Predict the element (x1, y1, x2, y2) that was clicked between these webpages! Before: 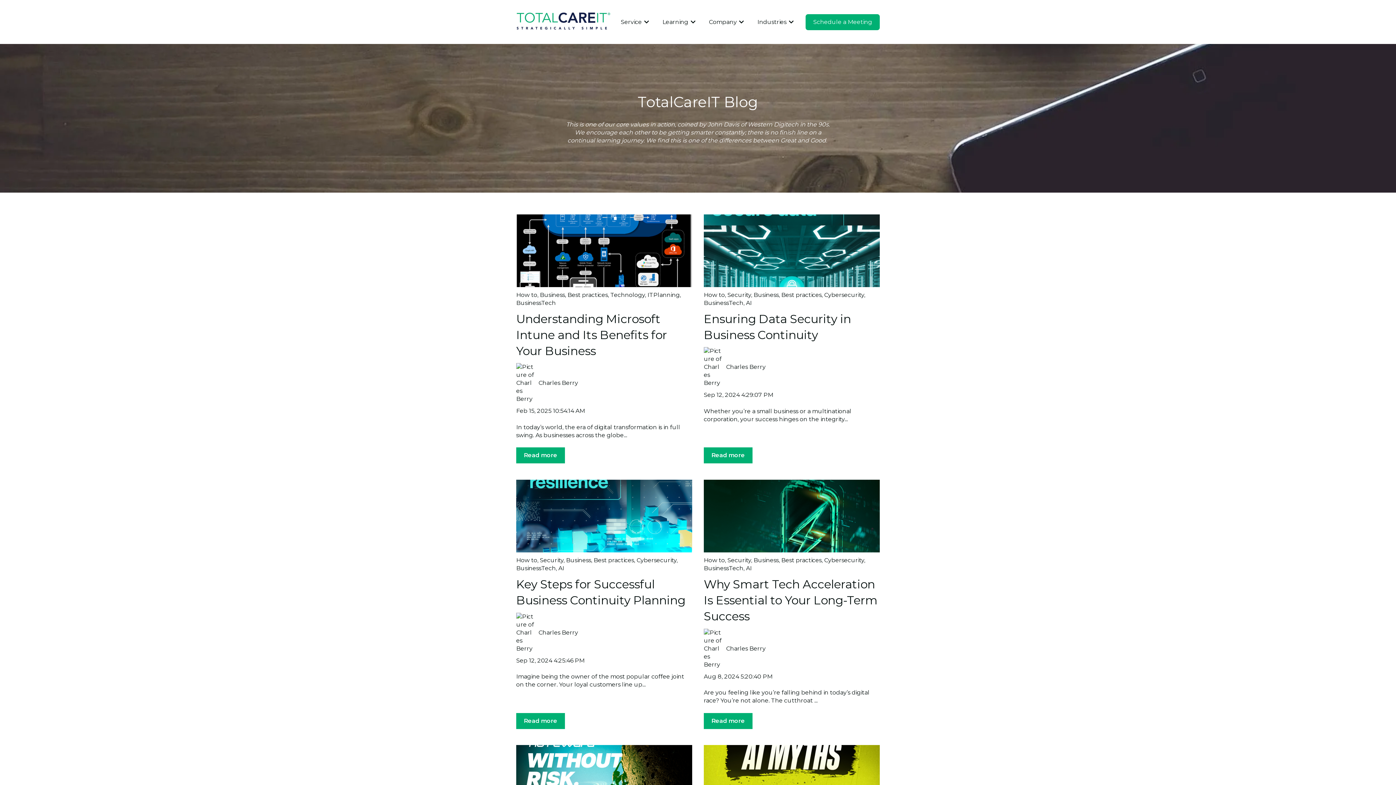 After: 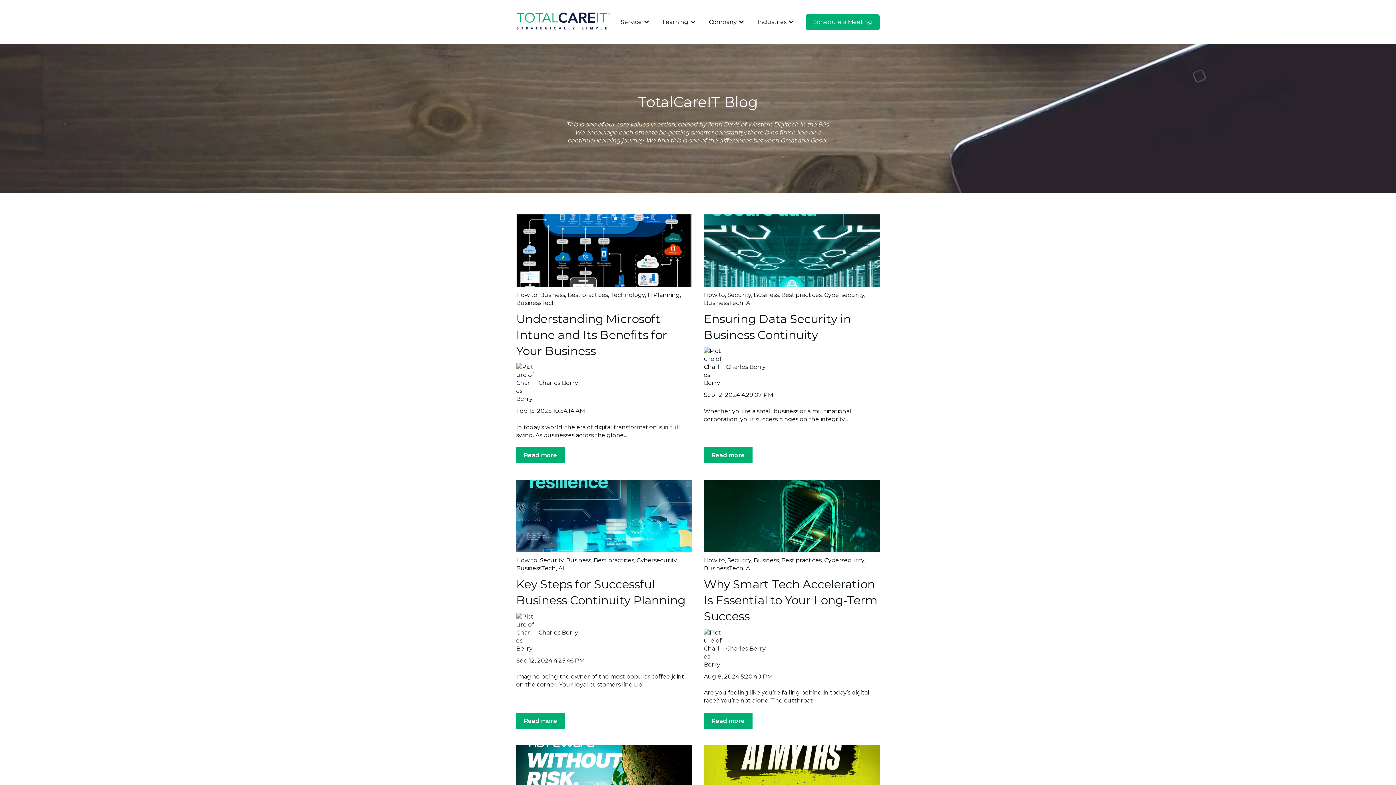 Action: bbox: (516, 291, 537, 298) label: How to